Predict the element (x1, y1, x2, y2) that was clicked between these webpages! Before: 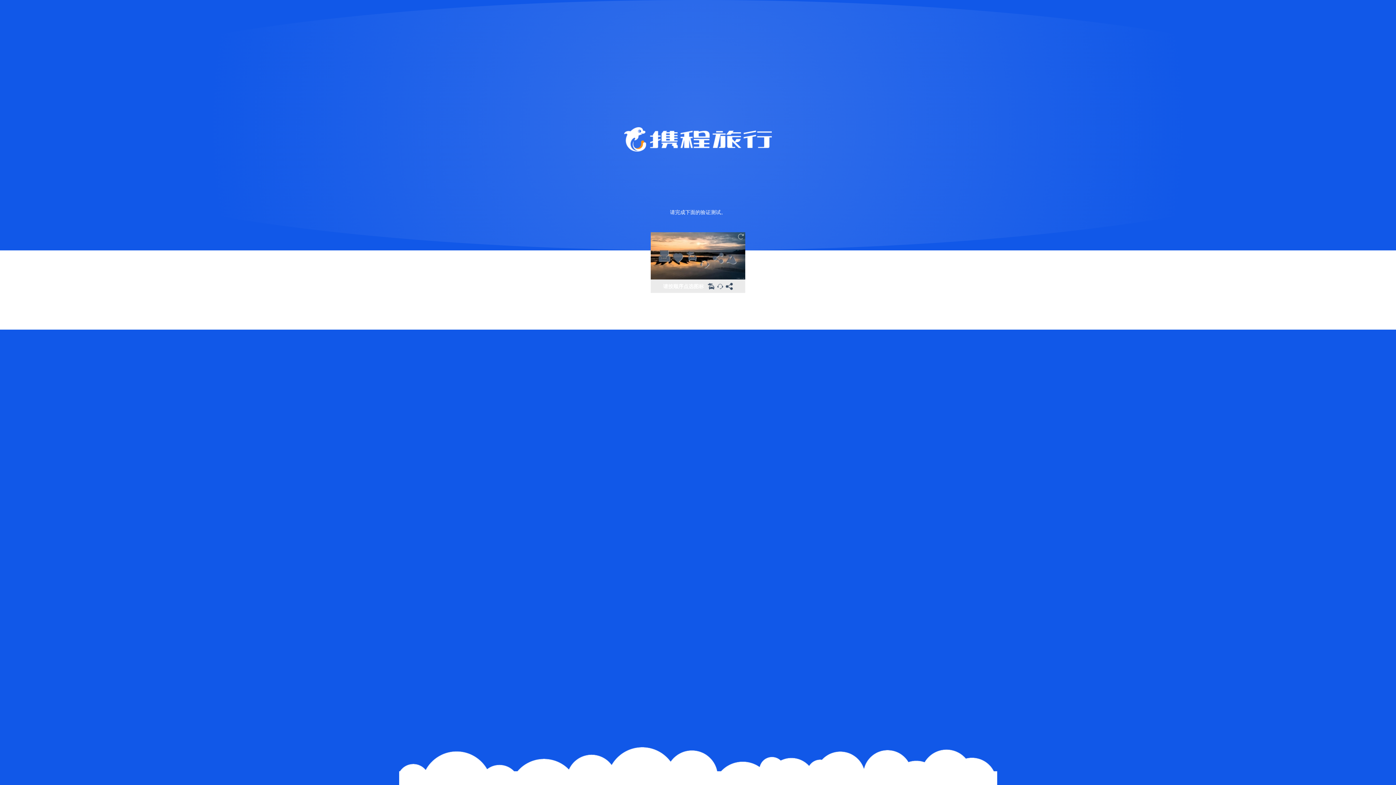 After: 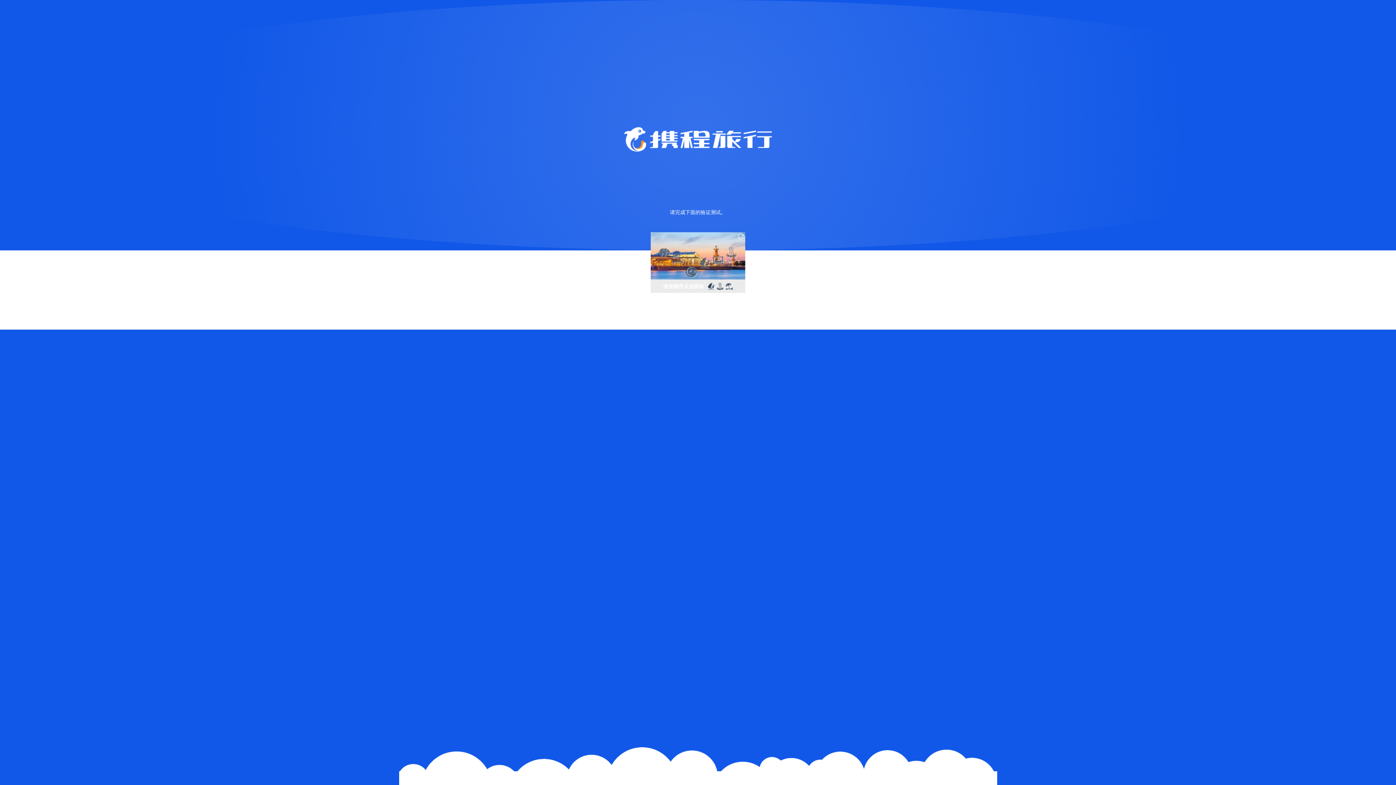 Action: bbox: (736, 232, 745, 241)